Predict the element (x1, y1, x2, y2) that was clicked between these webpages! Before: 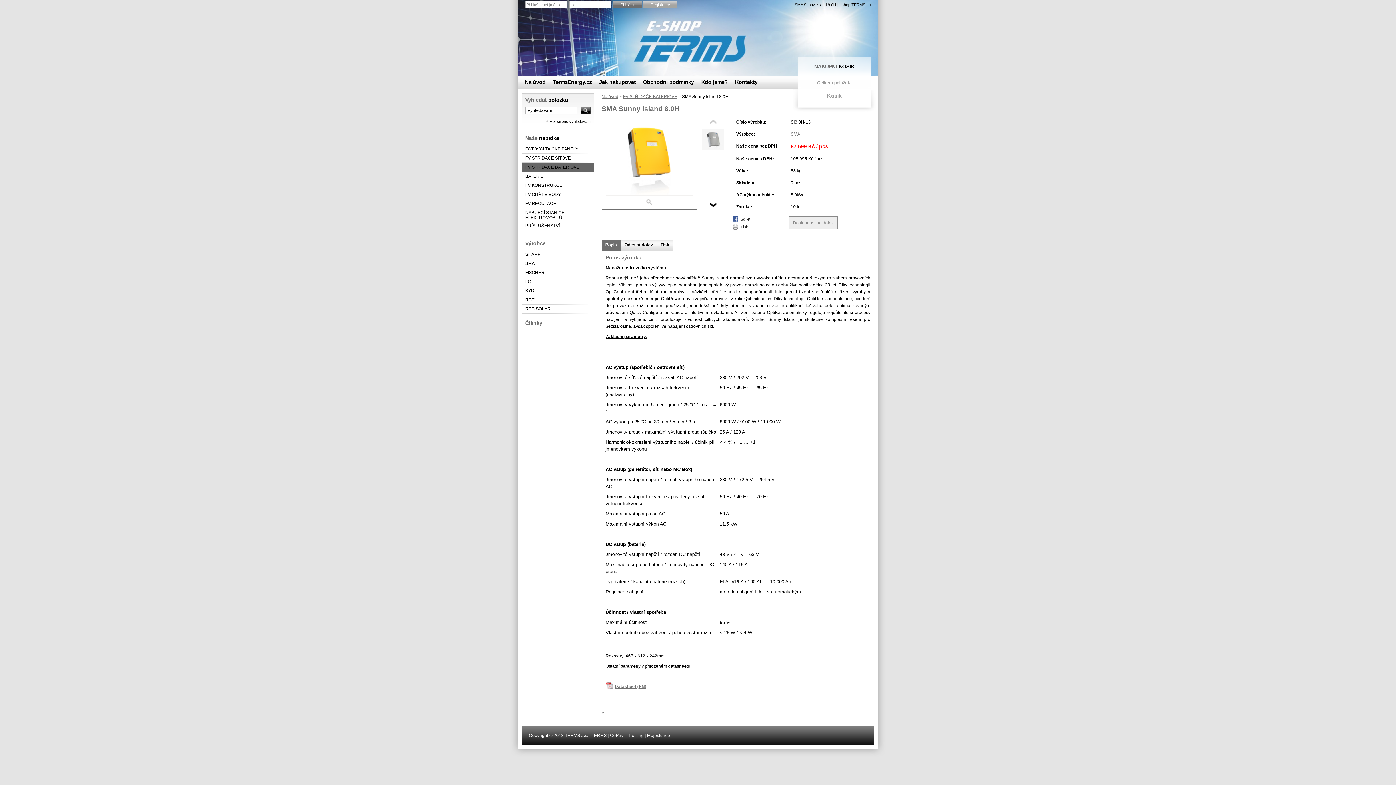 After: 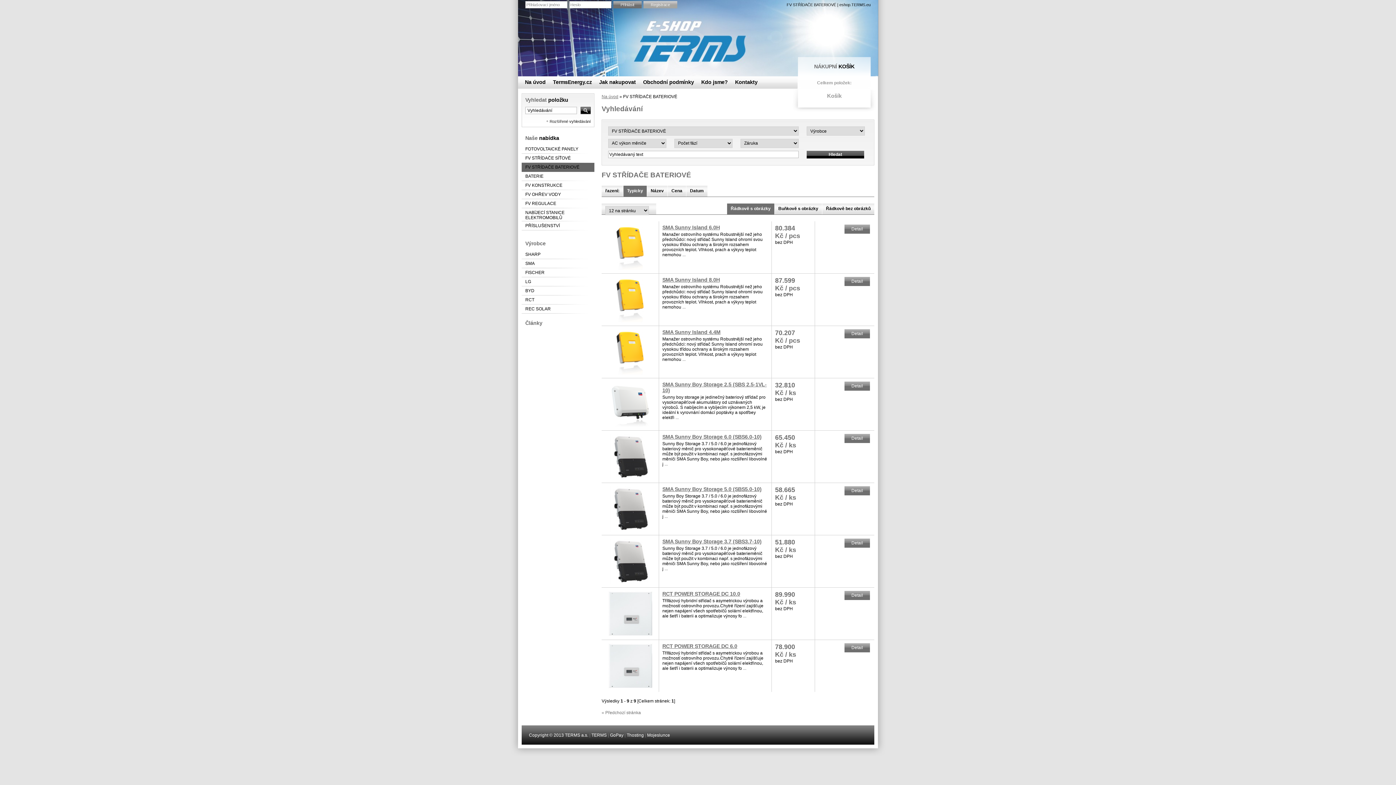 Action: bbox: (623, 94, 677, 99) label: FV STŘÍDAČE BATERIOVÉ